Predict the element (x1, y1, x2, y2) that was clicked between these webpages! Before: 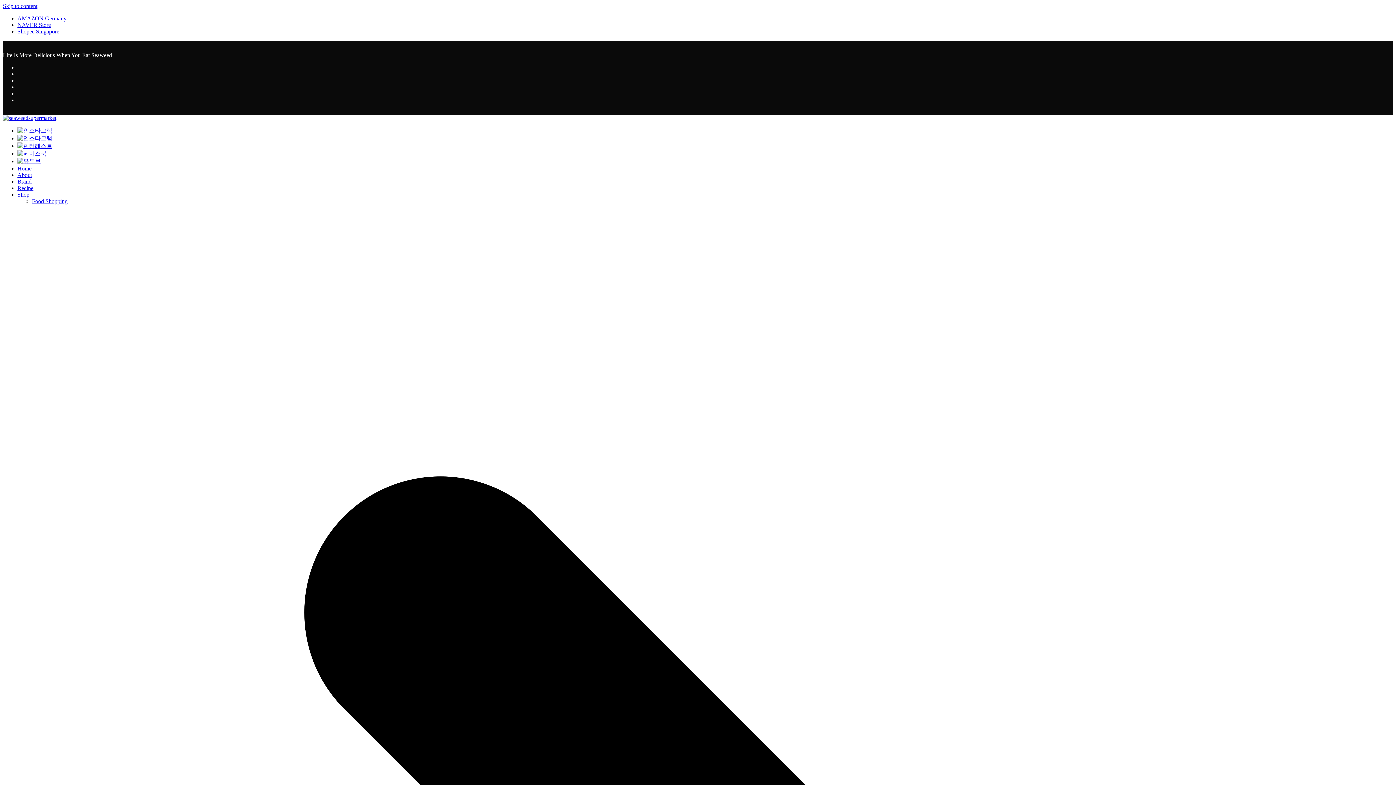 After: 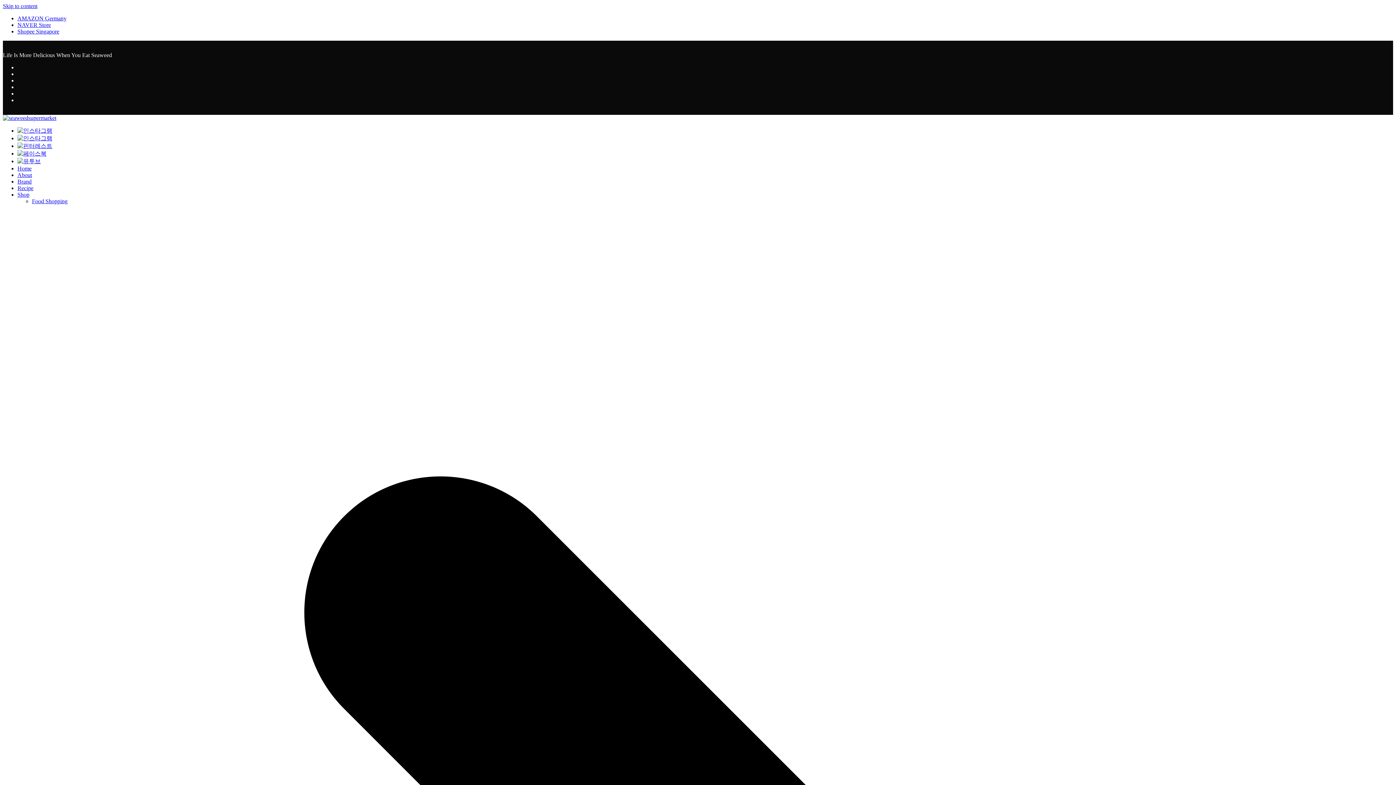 Action: bbox: (17, 158, 40, 164)